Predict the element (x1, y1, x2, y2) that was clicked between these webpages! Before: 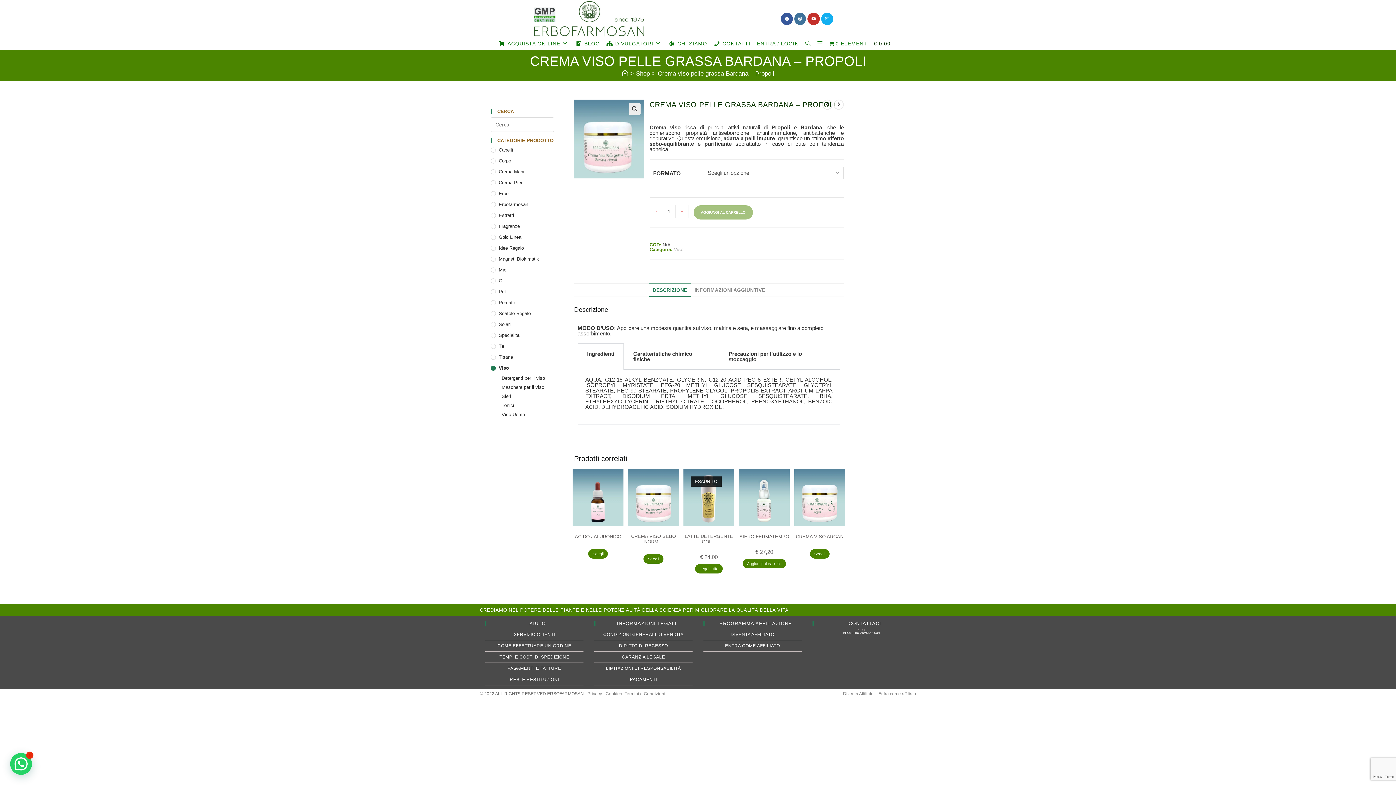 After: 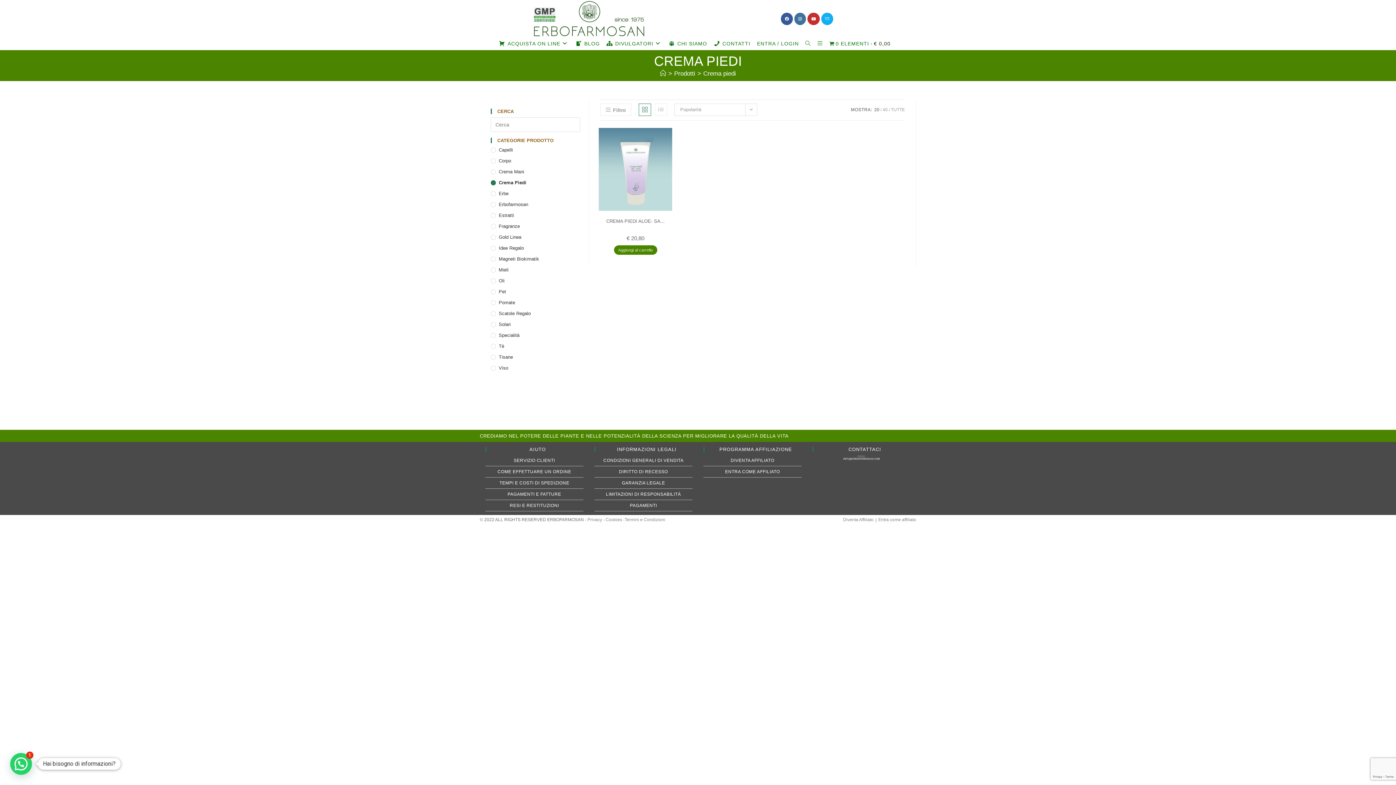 Action: label: Crema Piedi bbox: (490, 179, 554, 186)